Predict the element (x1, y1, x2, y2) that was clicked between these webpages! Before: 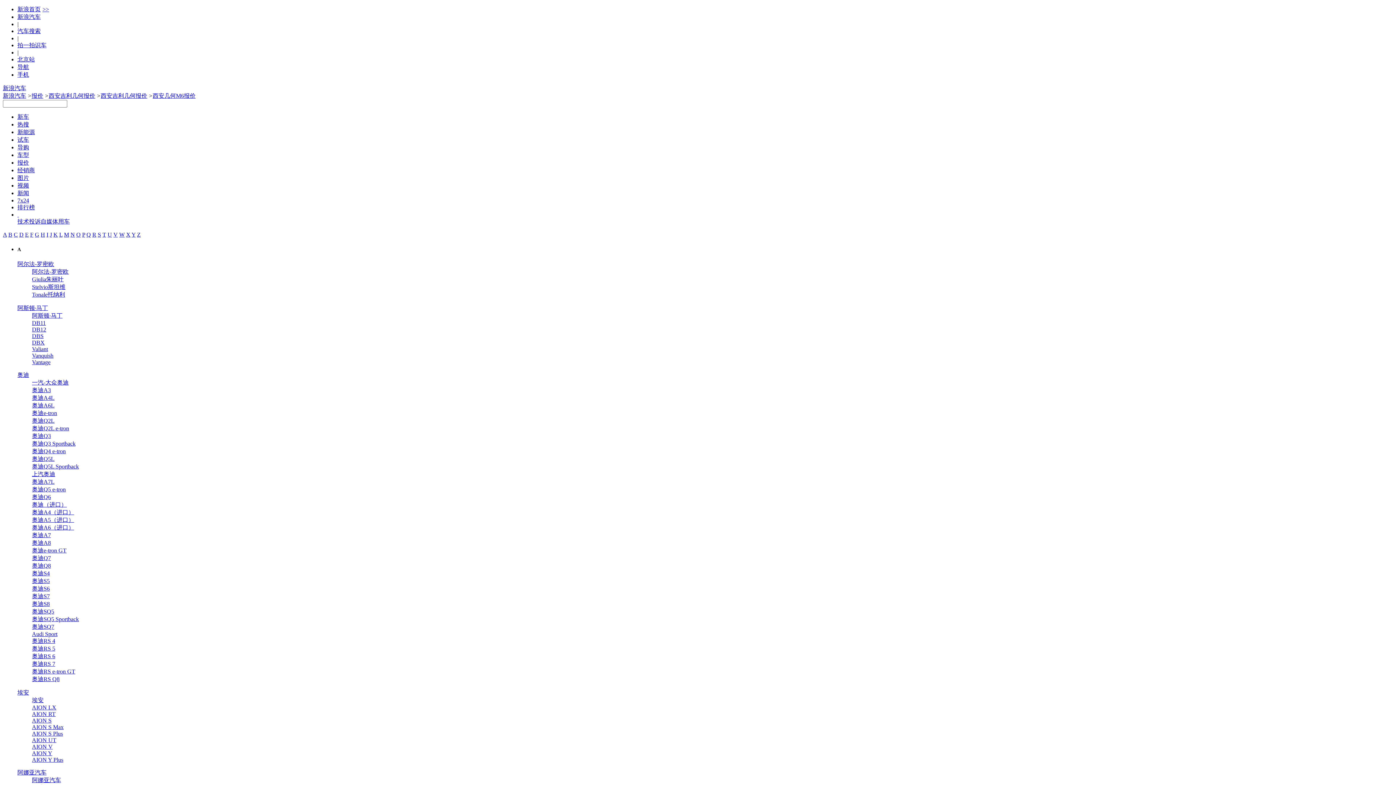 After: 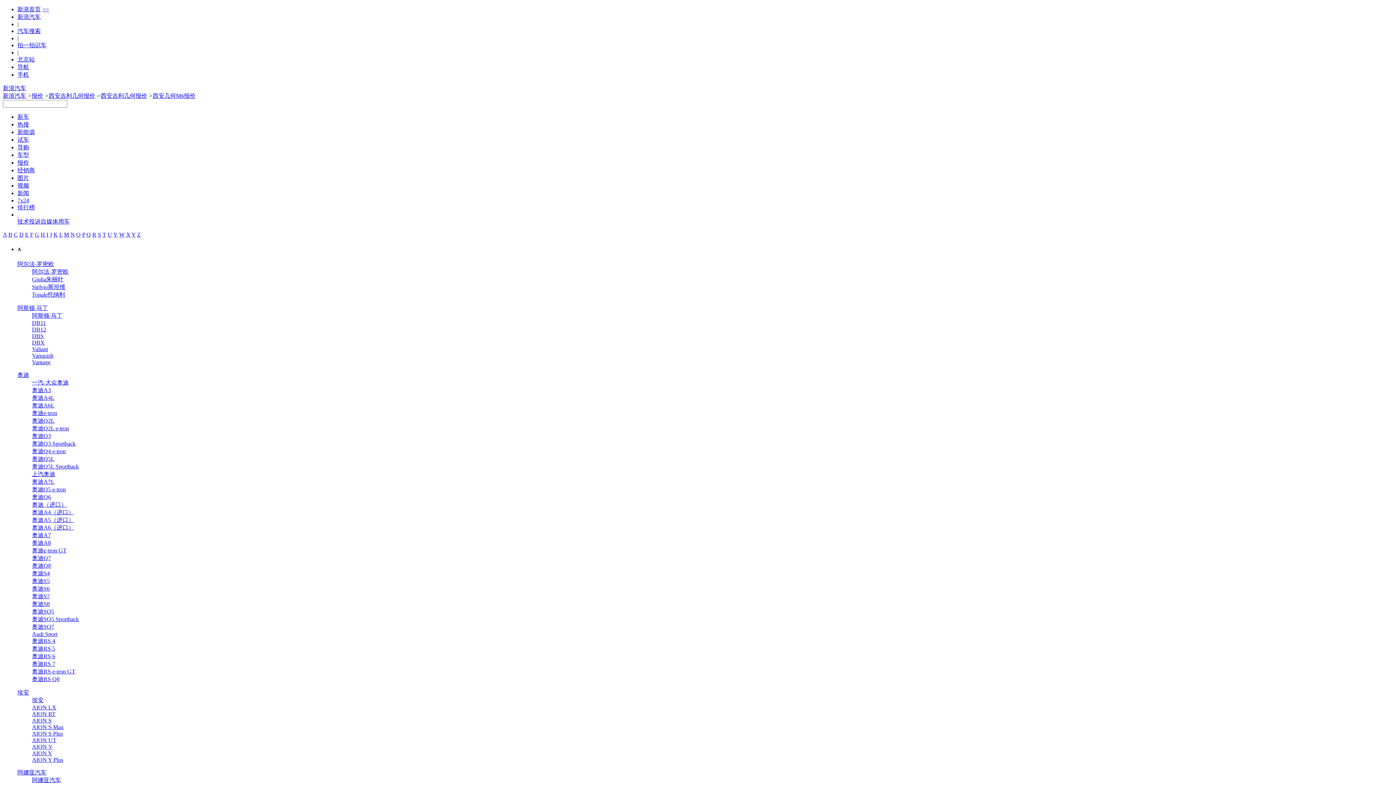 Action: label: E bbox: (25, 231, 28, 237)